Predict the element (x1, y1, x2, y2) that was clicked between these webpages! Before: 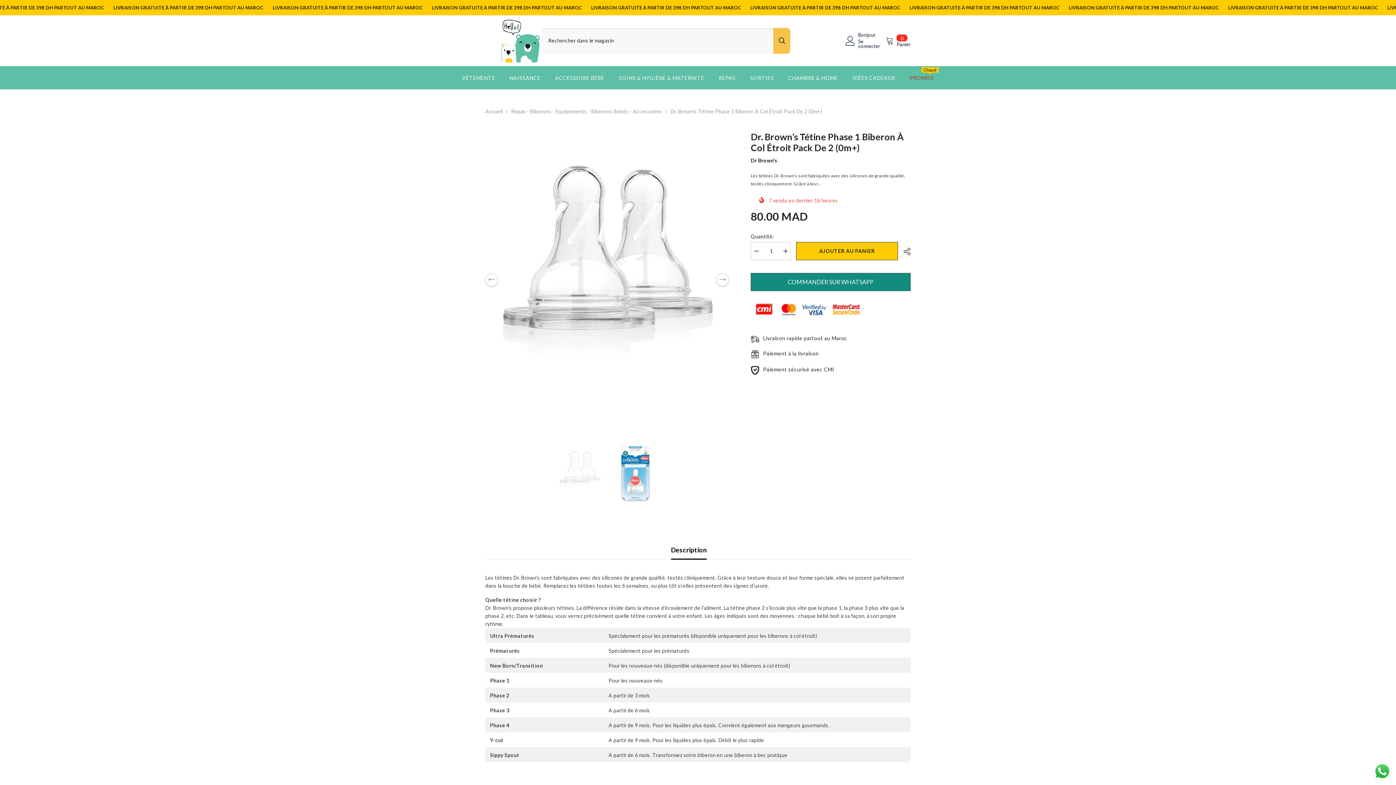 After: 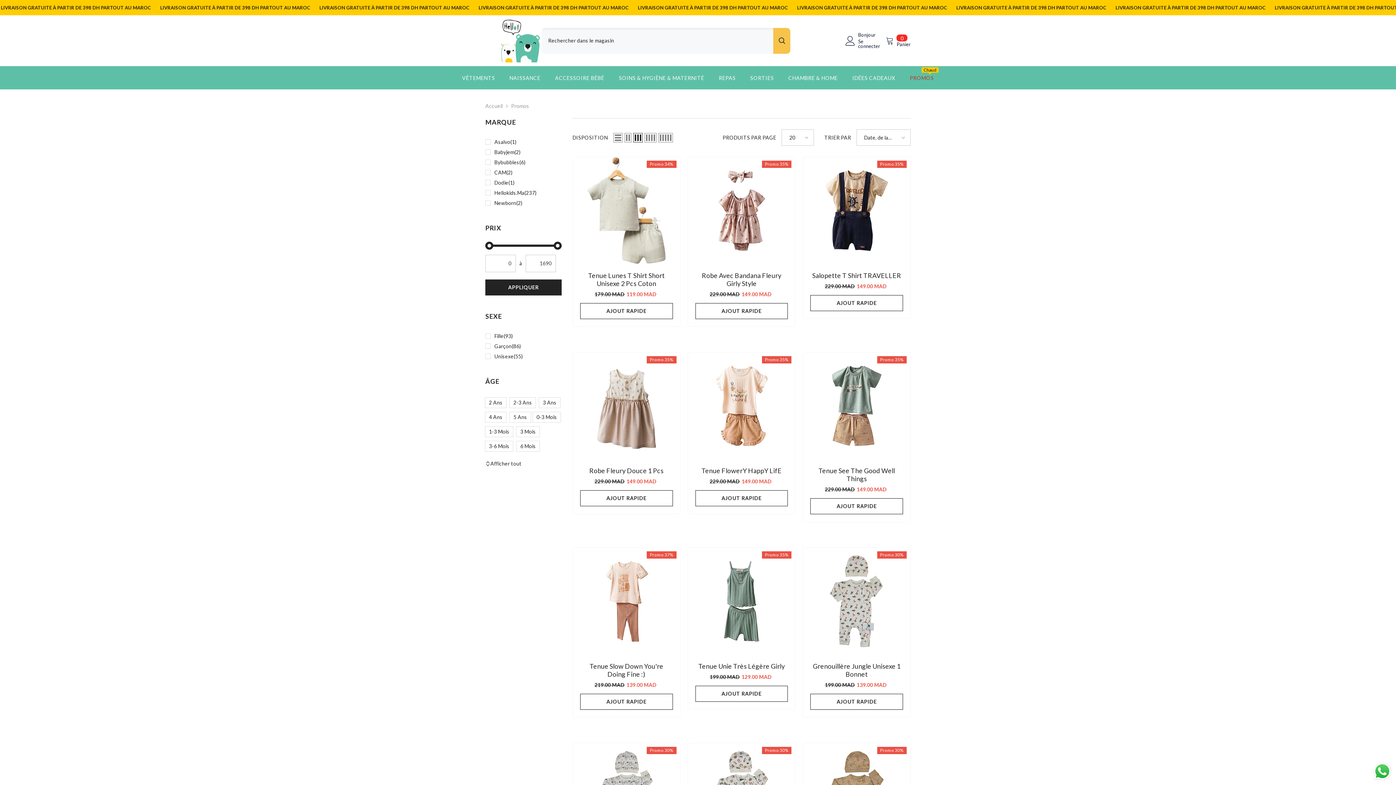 Action: label: PROMOS
Chaud bbox: (902, 74, 941, 89)